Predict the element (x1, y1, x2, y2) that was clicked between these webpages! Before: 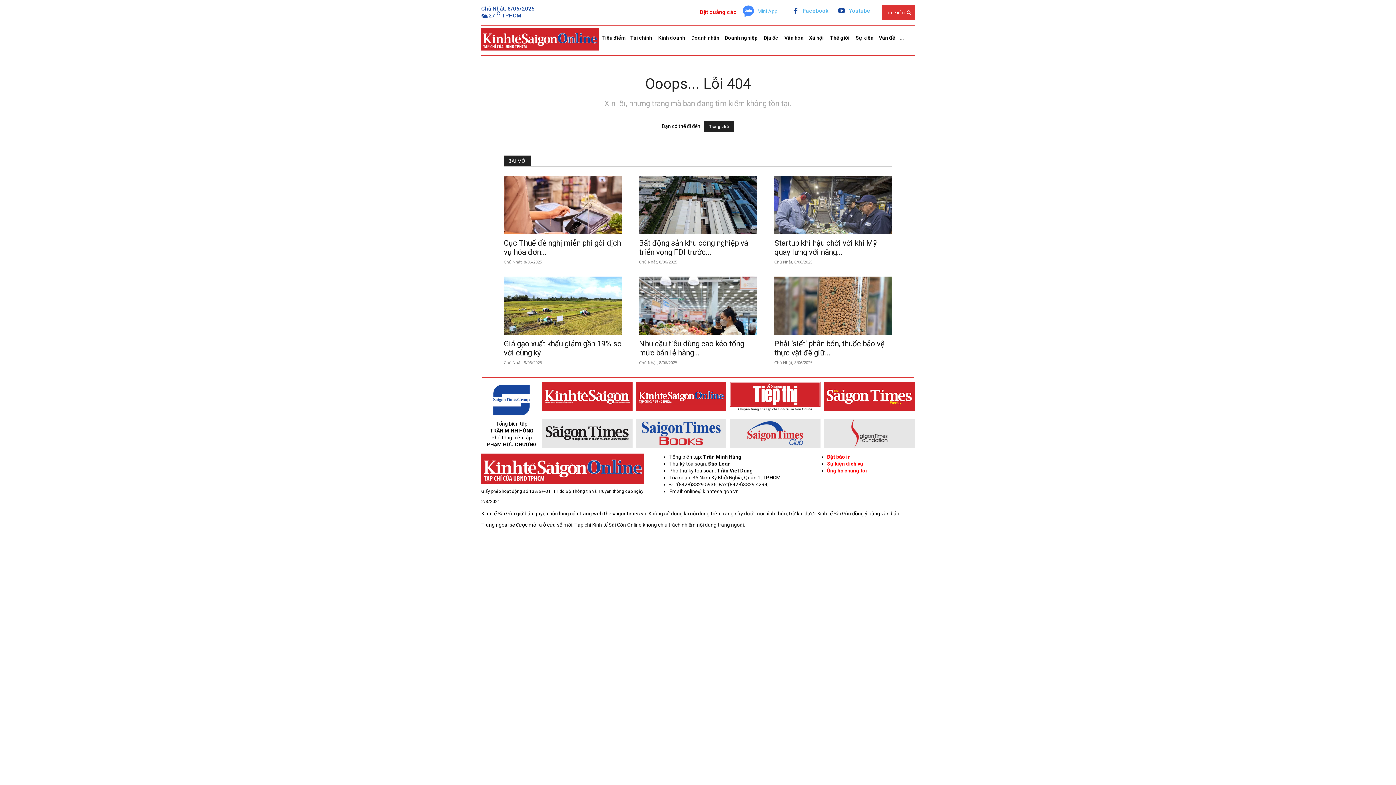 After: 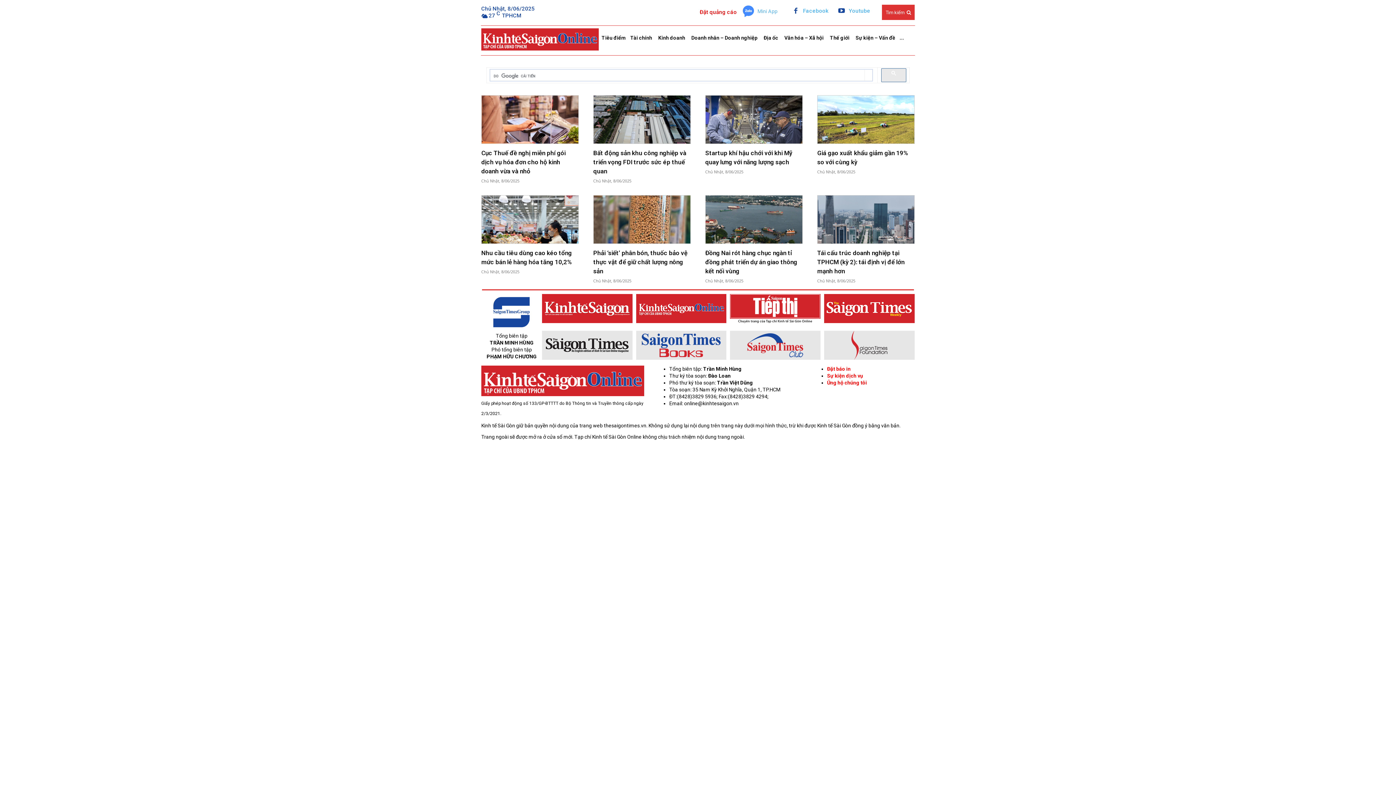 Action: label: Tìm kiếm bbox: (882, 4, 914, 20)